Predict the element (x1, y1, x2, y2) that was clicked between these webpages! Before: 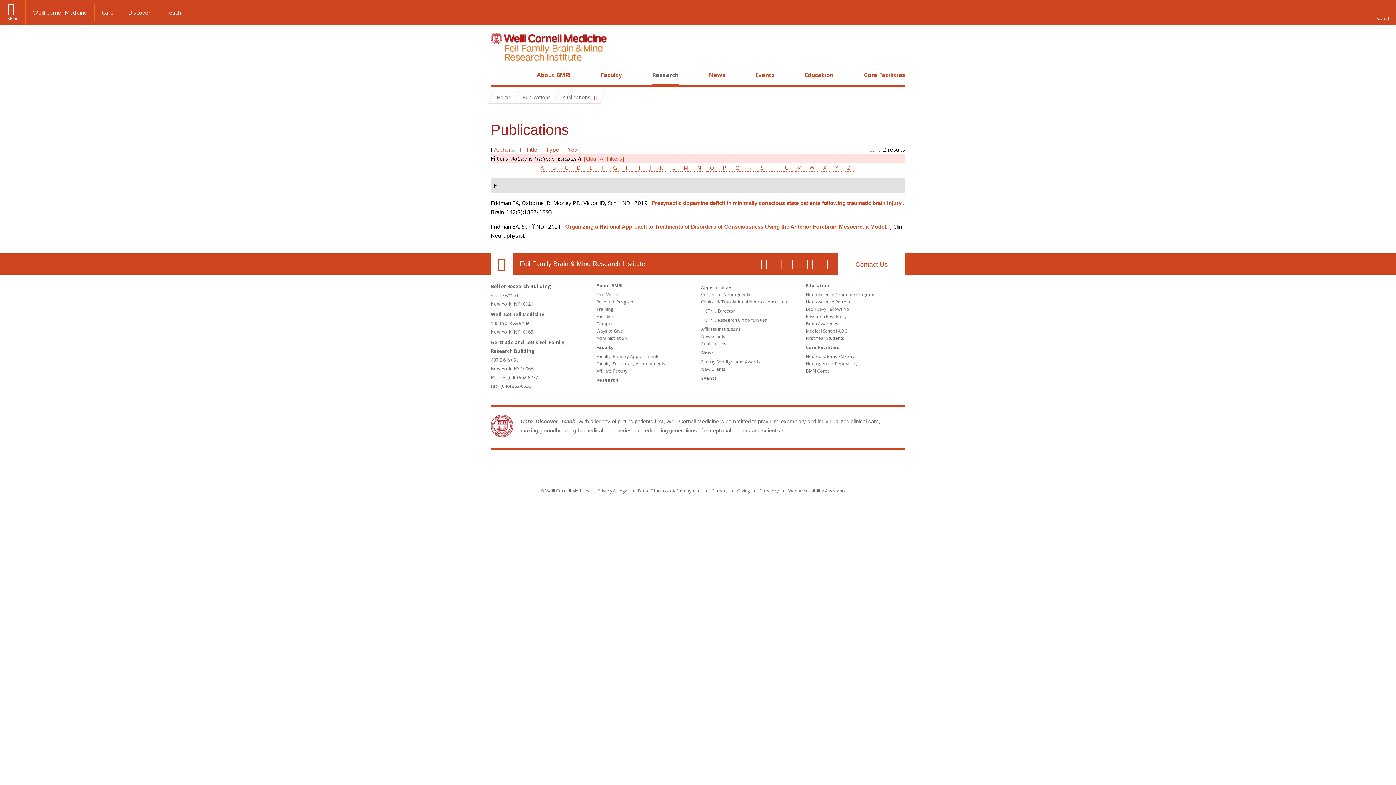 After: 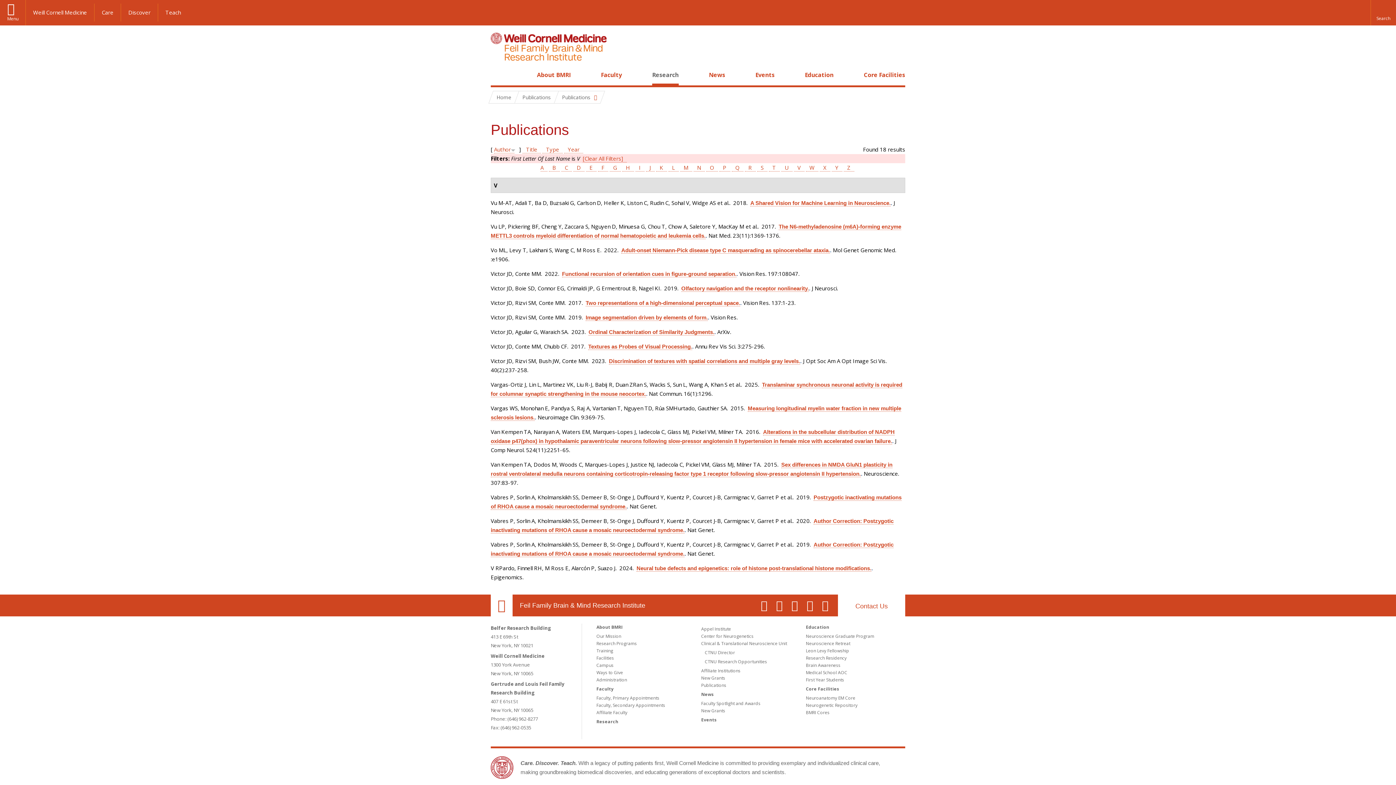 Action: bbox: (794, 164, 804, 171) label: V